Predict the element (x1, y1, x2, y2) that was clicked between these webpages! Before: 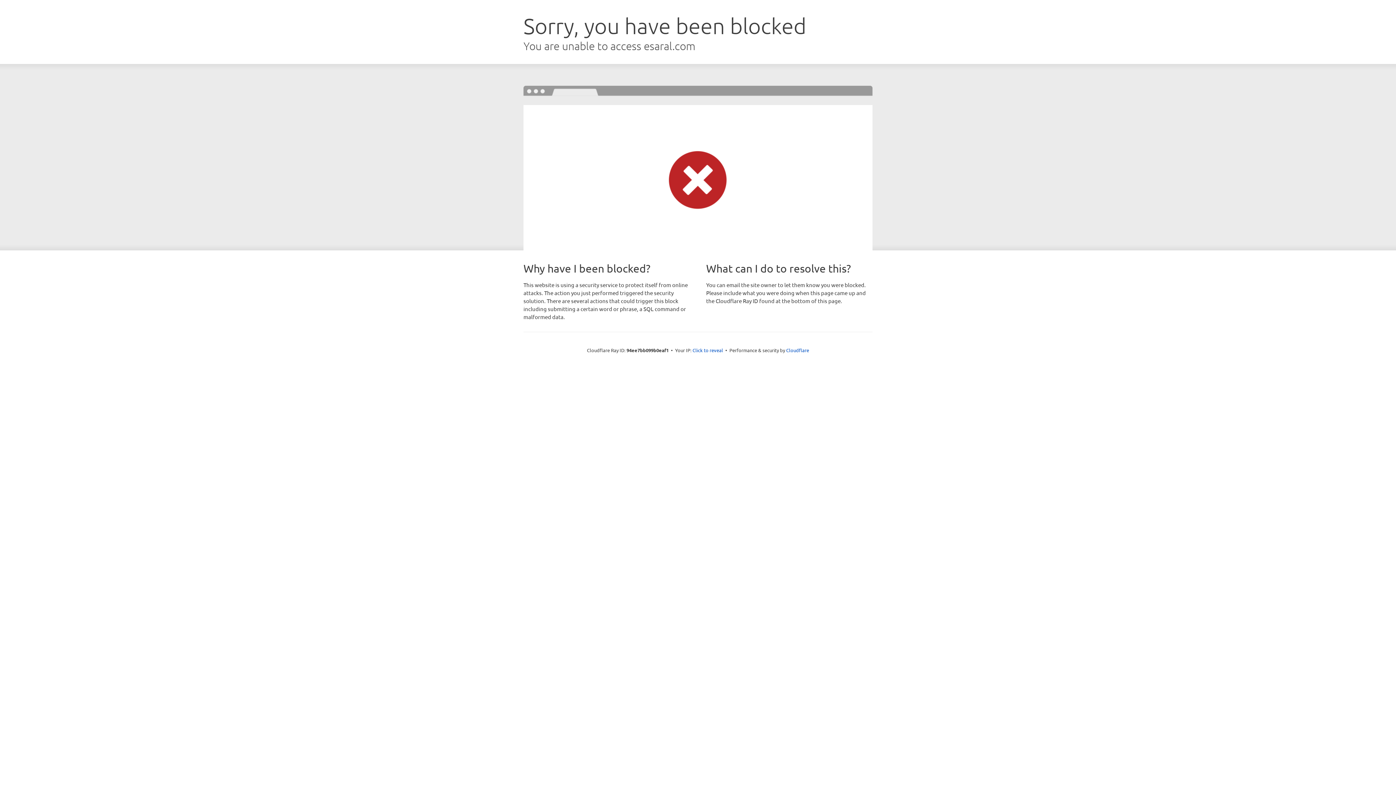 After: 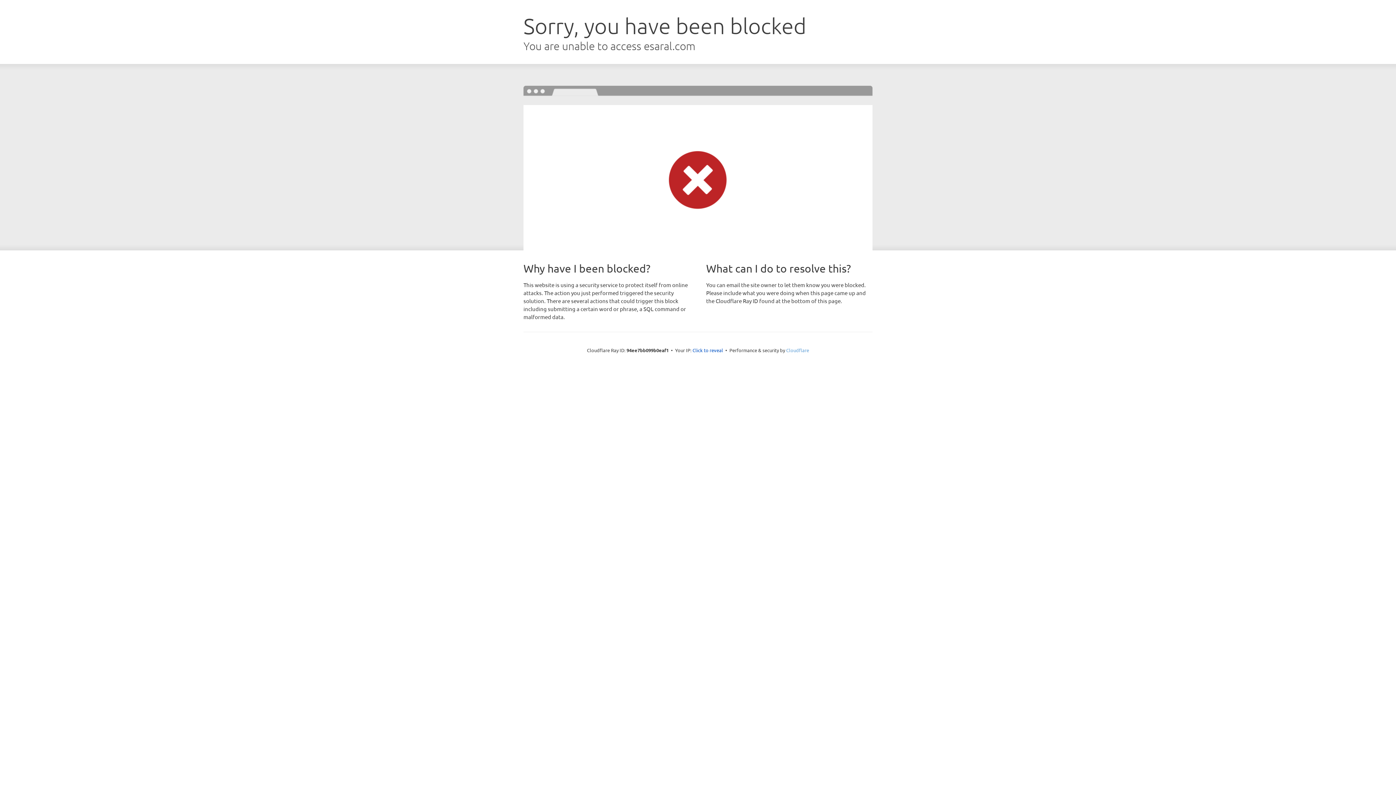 Action: bbox: (786, 347, 809, 353) label: Cloudflare